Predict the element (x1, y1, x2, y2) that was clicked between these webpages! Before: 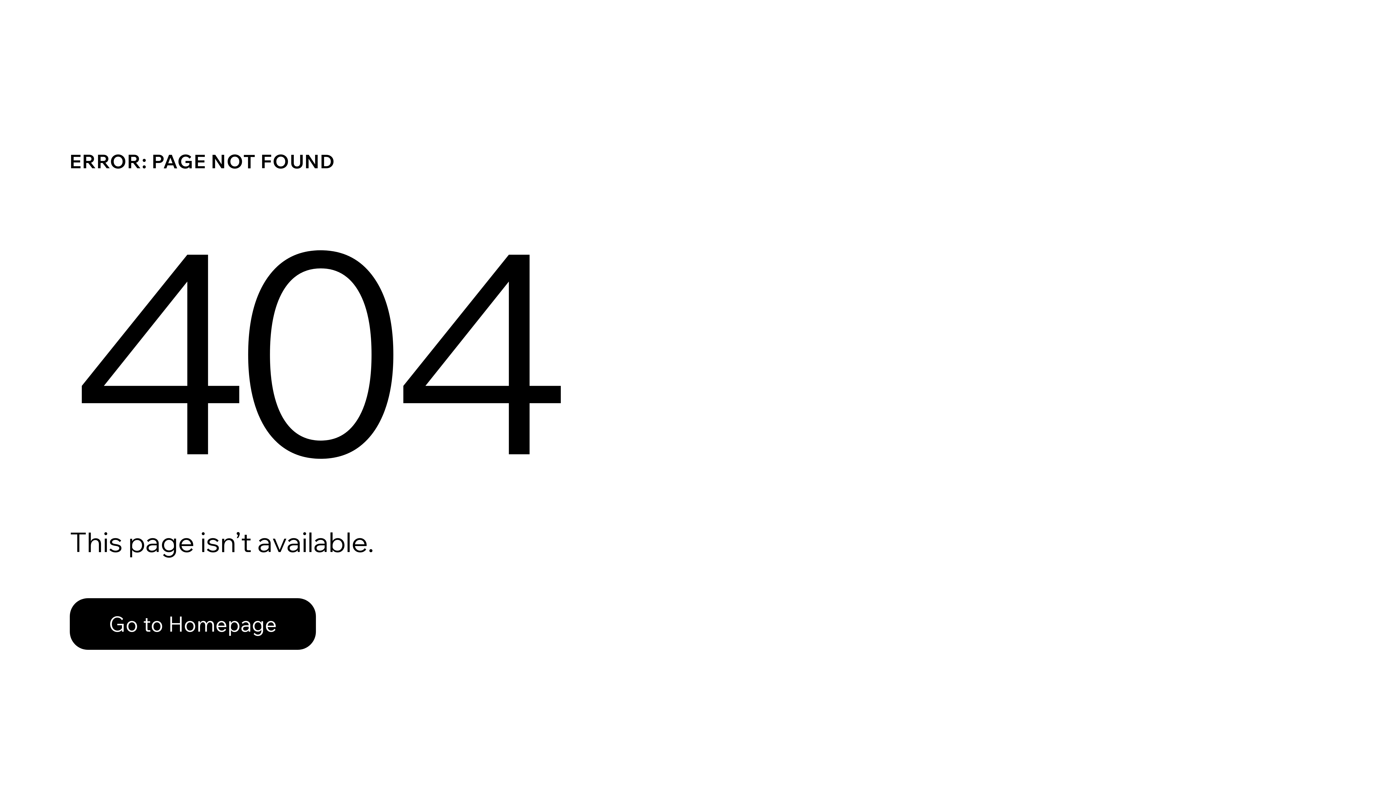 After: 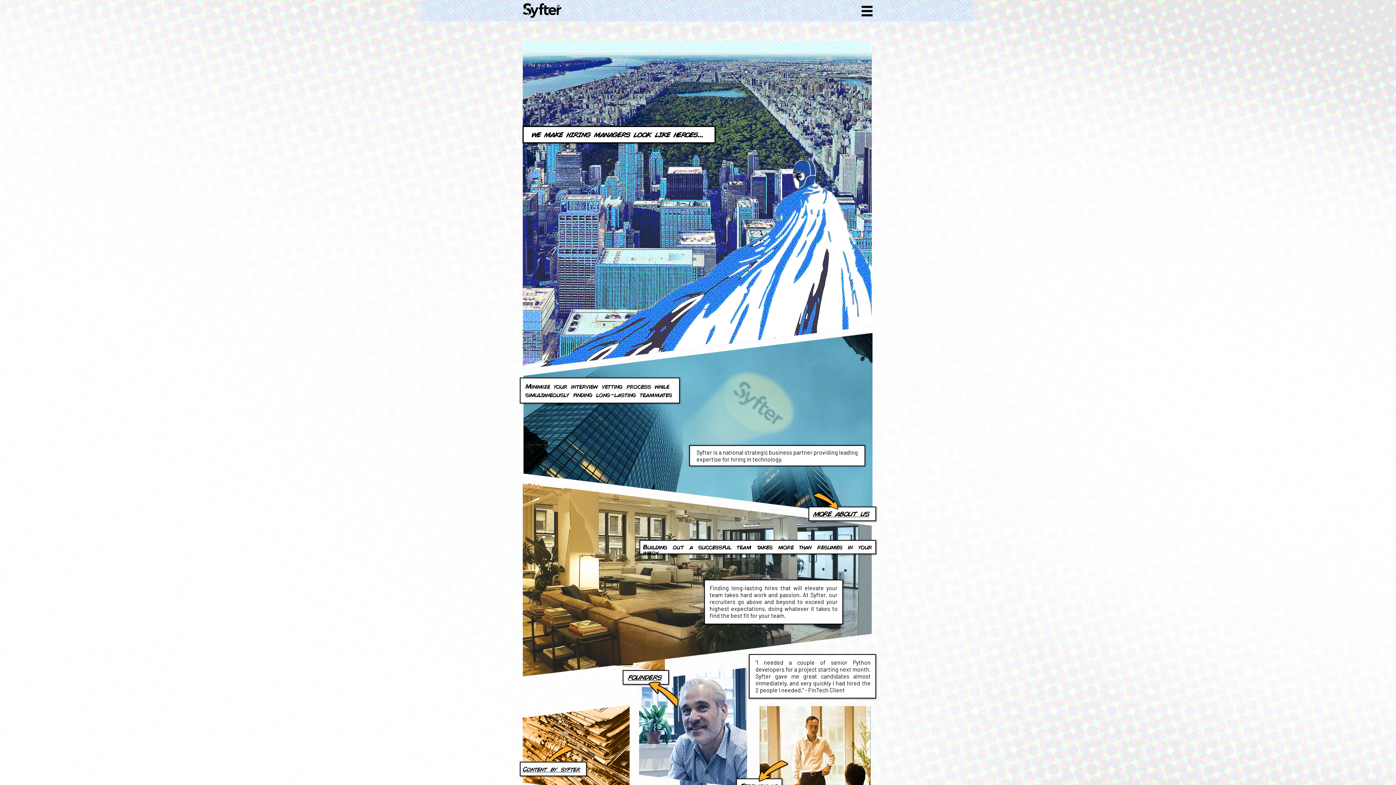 Action: bbox: (69, 598, 316, 650) label: Go to Homepage